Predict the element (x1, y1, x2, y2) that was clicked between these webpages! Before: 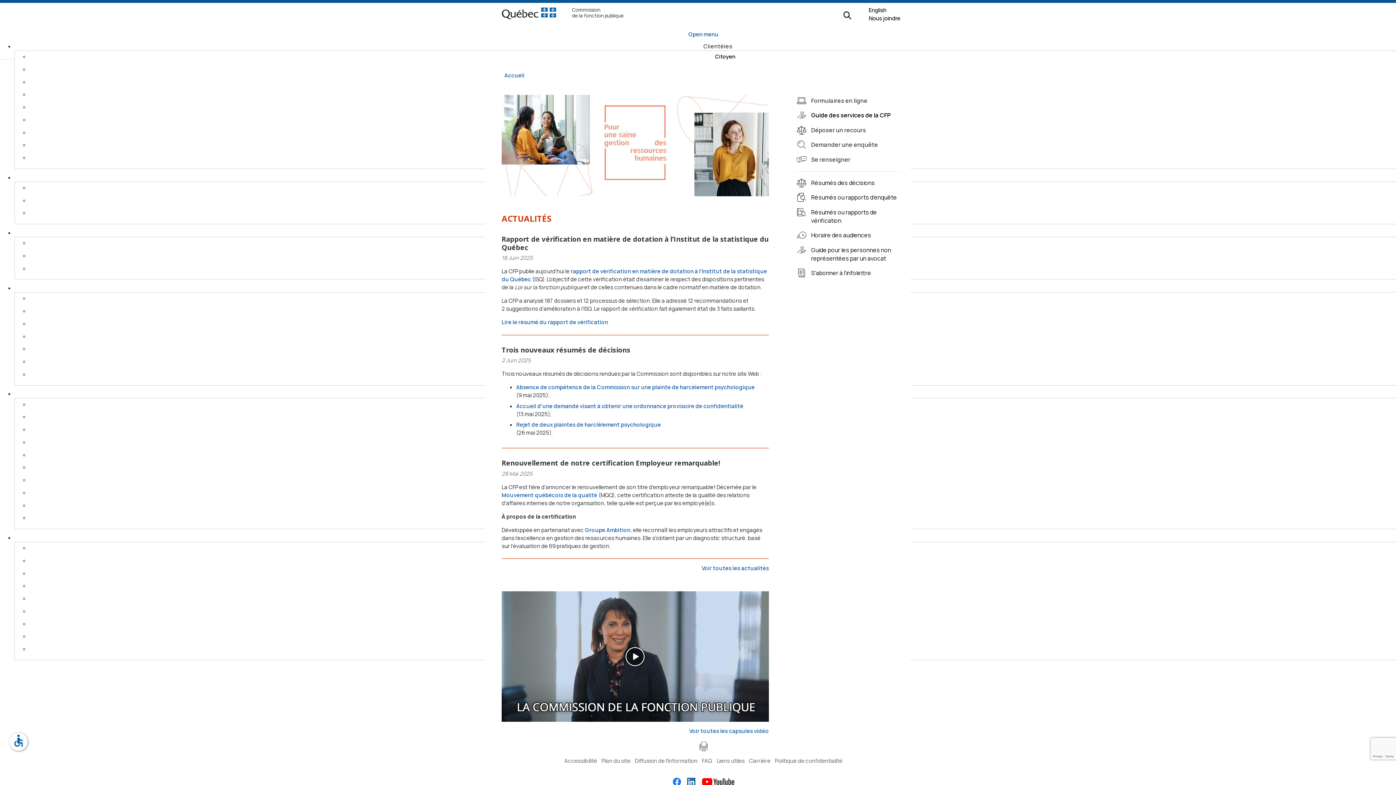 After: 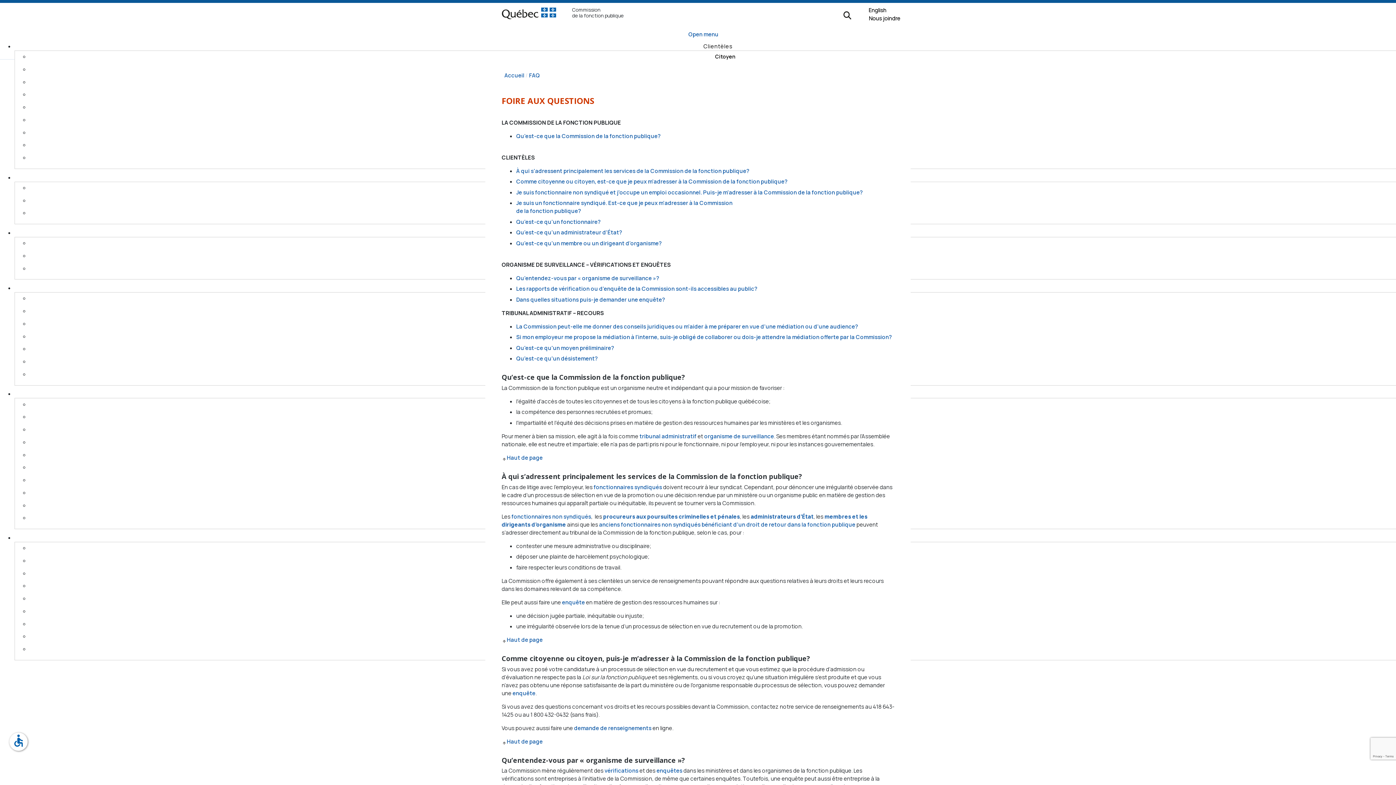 Action: bbox: (702, 757, 712, 765) label: FAQ